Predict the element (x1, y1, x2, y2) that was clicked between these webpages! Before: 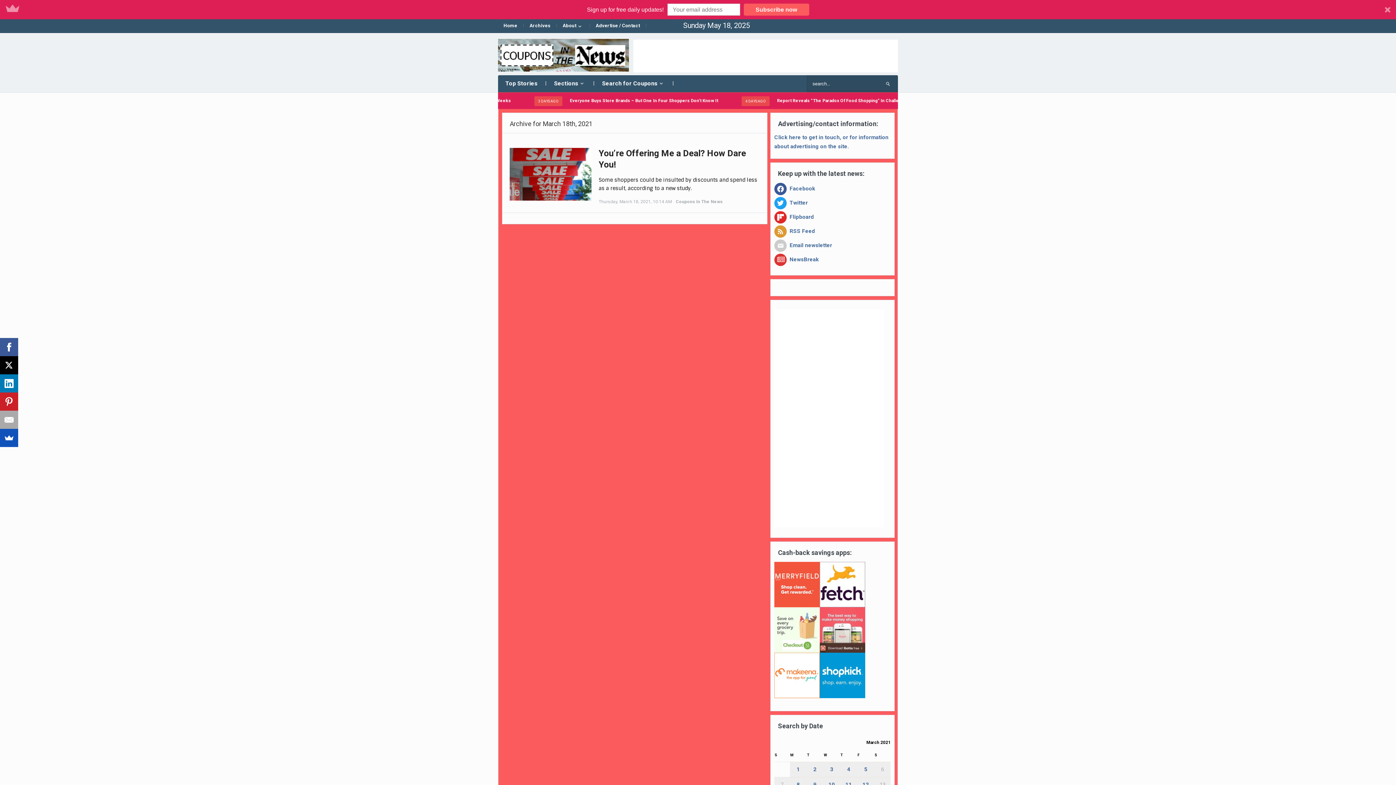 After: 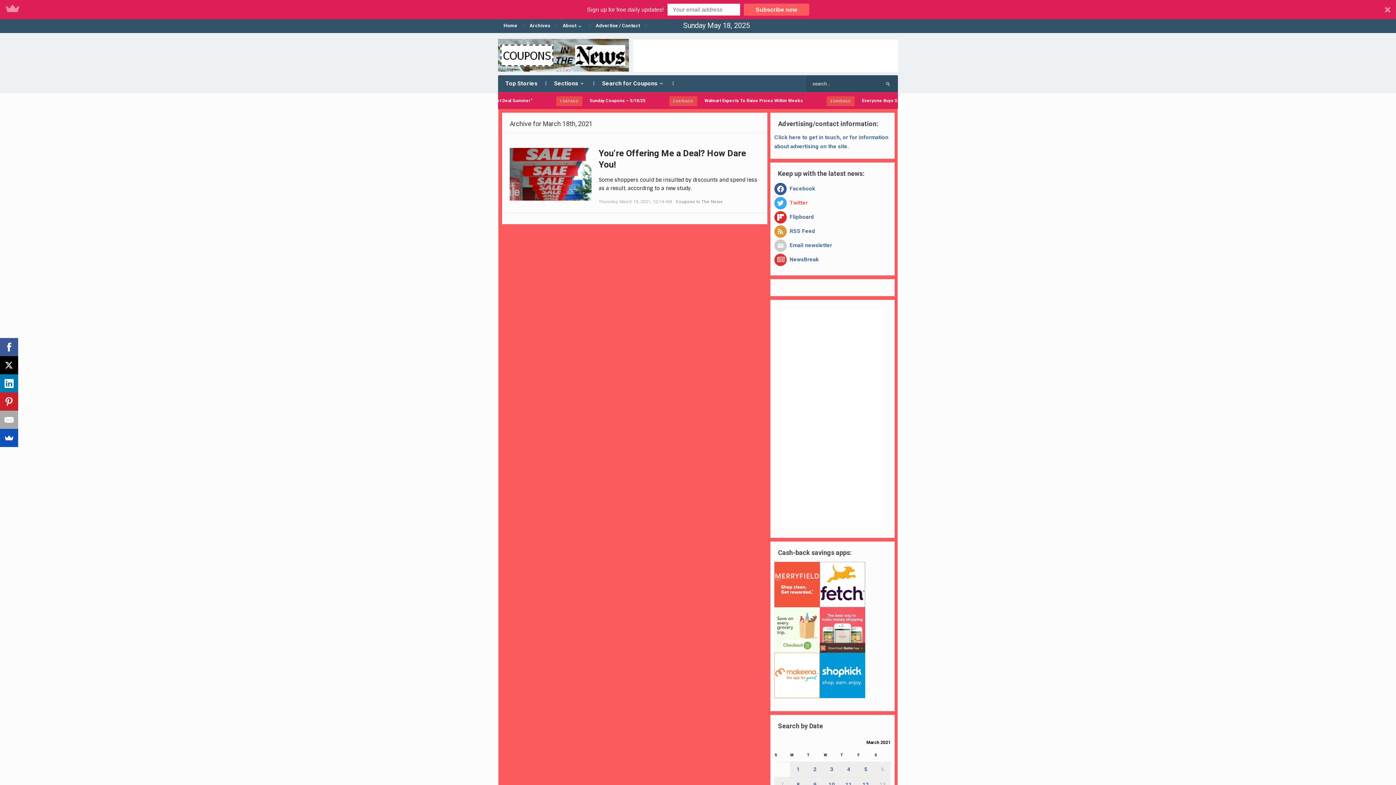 Action: bbox: (774, 179, 808, 185) label:  Twitter